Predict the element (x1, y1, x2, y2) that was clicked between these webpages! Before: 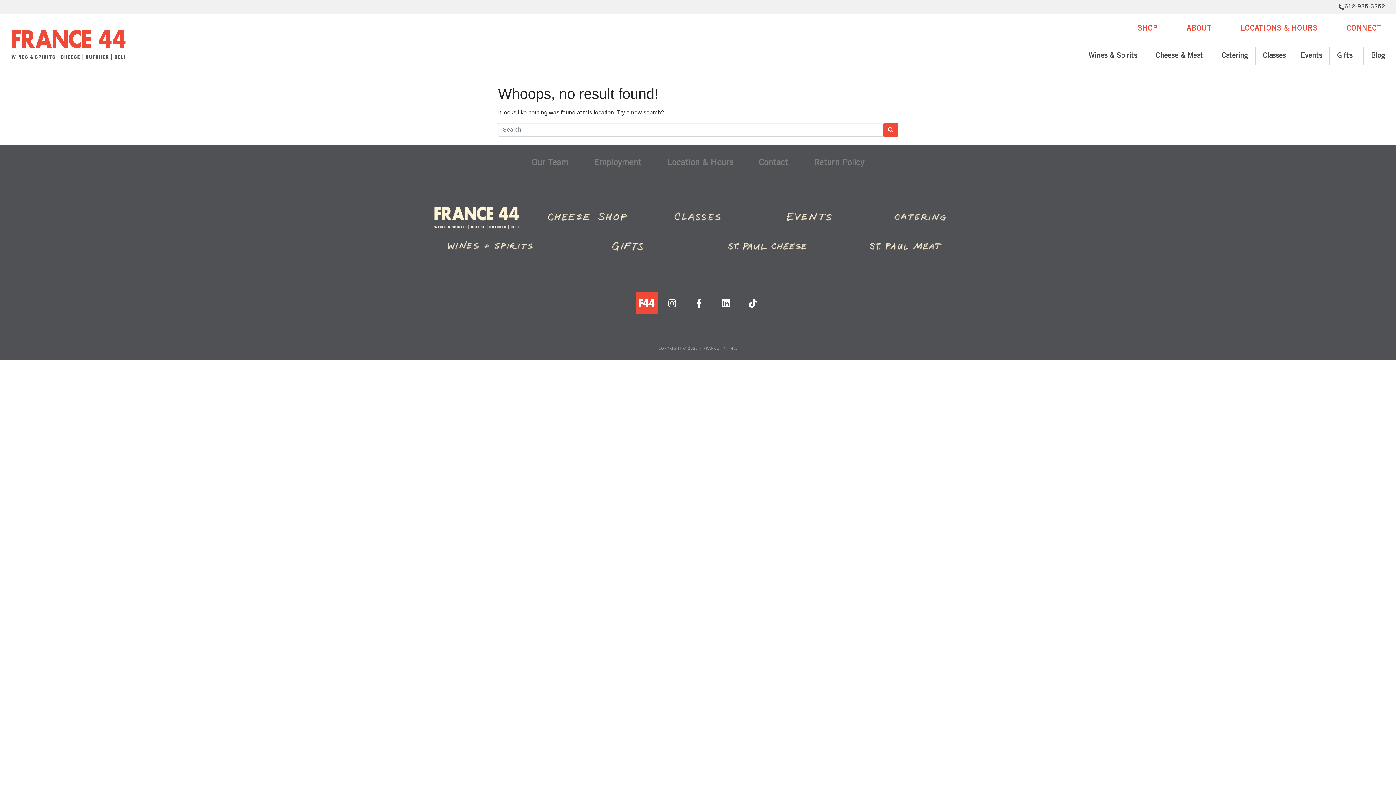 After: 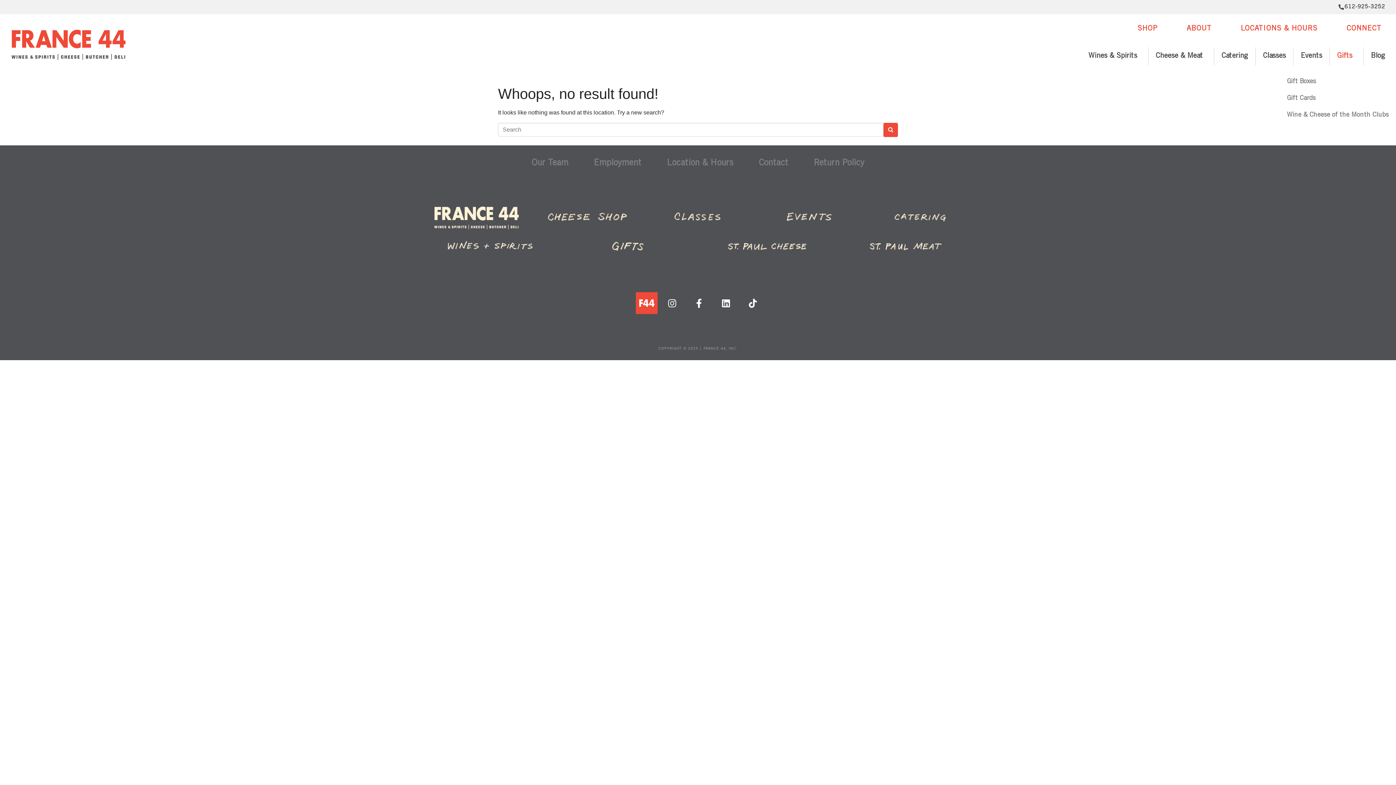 Action: label: Gifts bbox: (1330, 47, 1363, 65)